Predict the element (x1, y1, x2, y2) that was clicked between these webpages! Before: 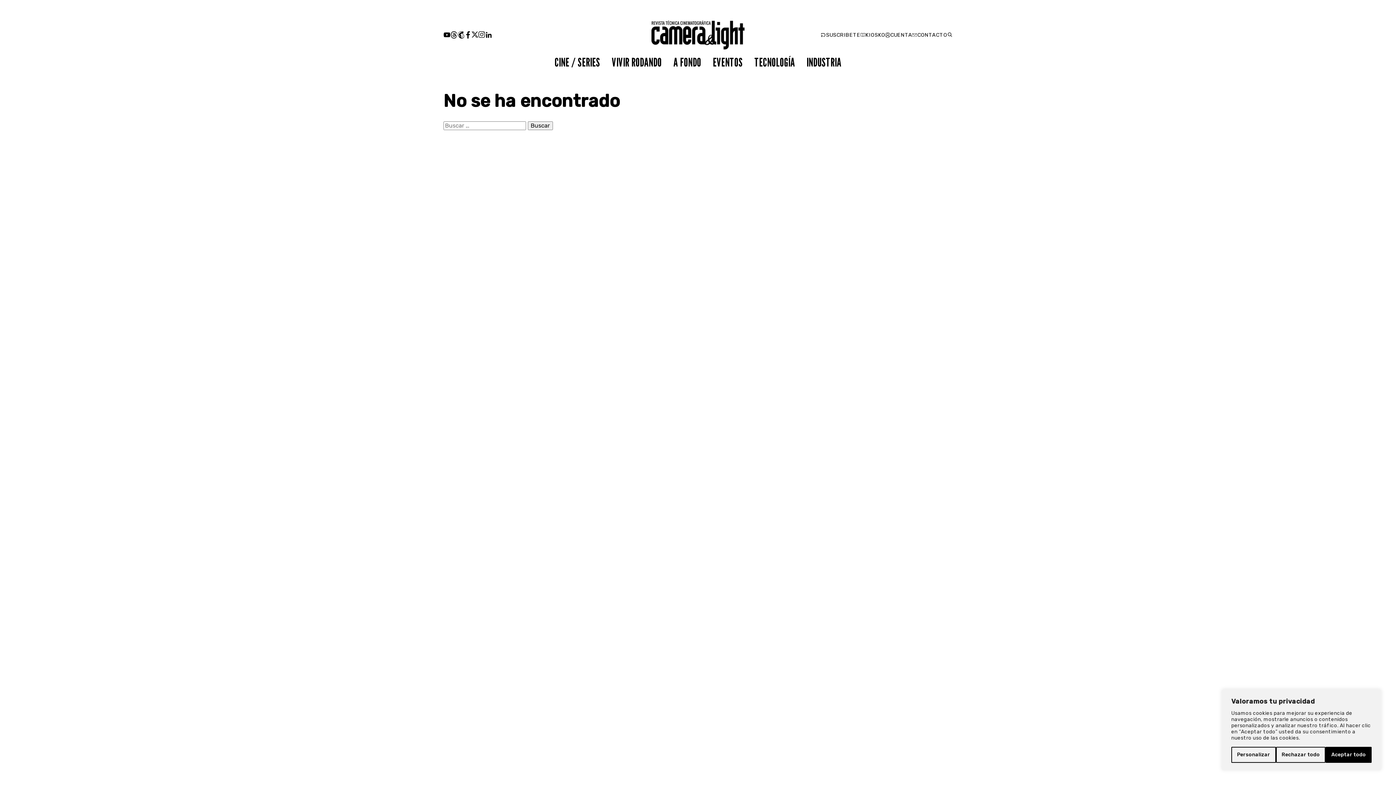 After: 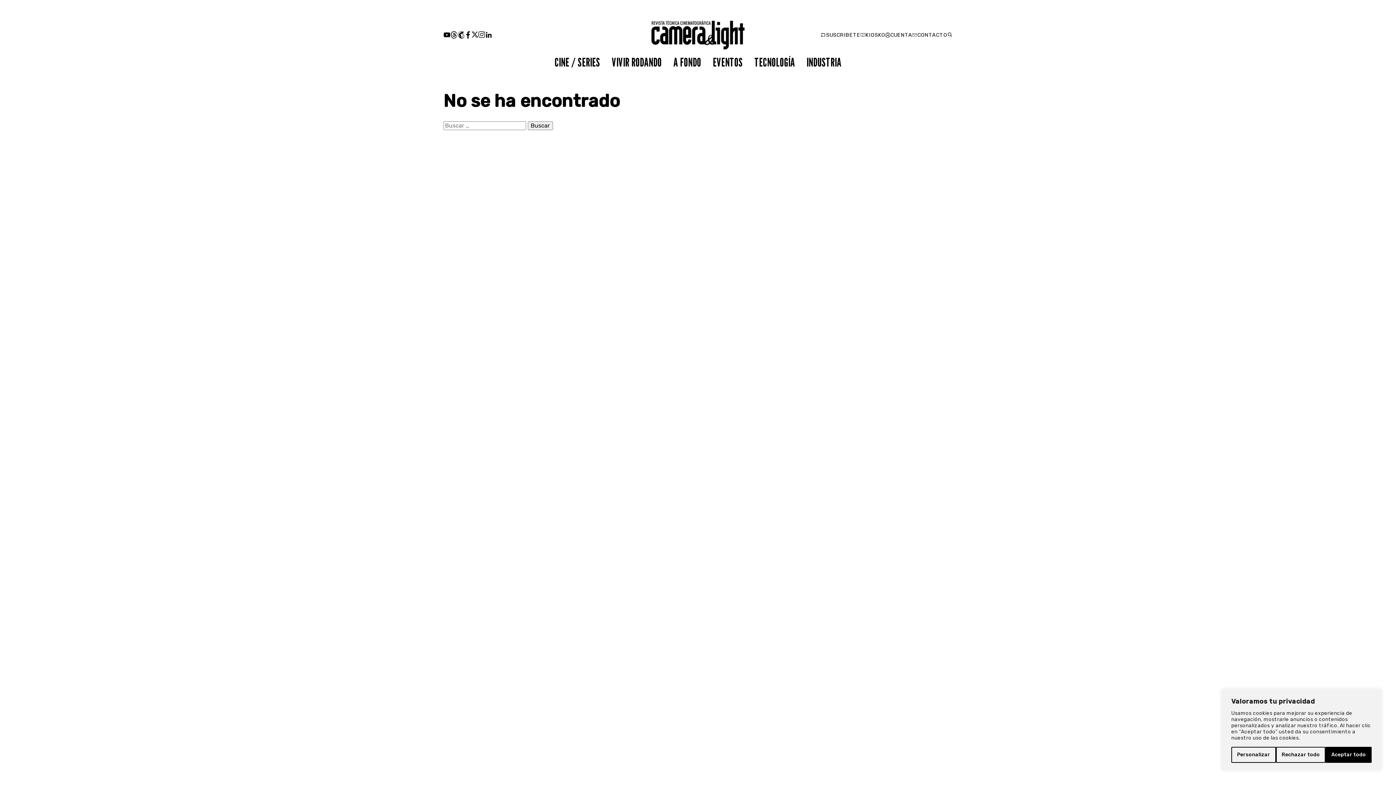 Action: bbox: (485, 31, 492, 38)